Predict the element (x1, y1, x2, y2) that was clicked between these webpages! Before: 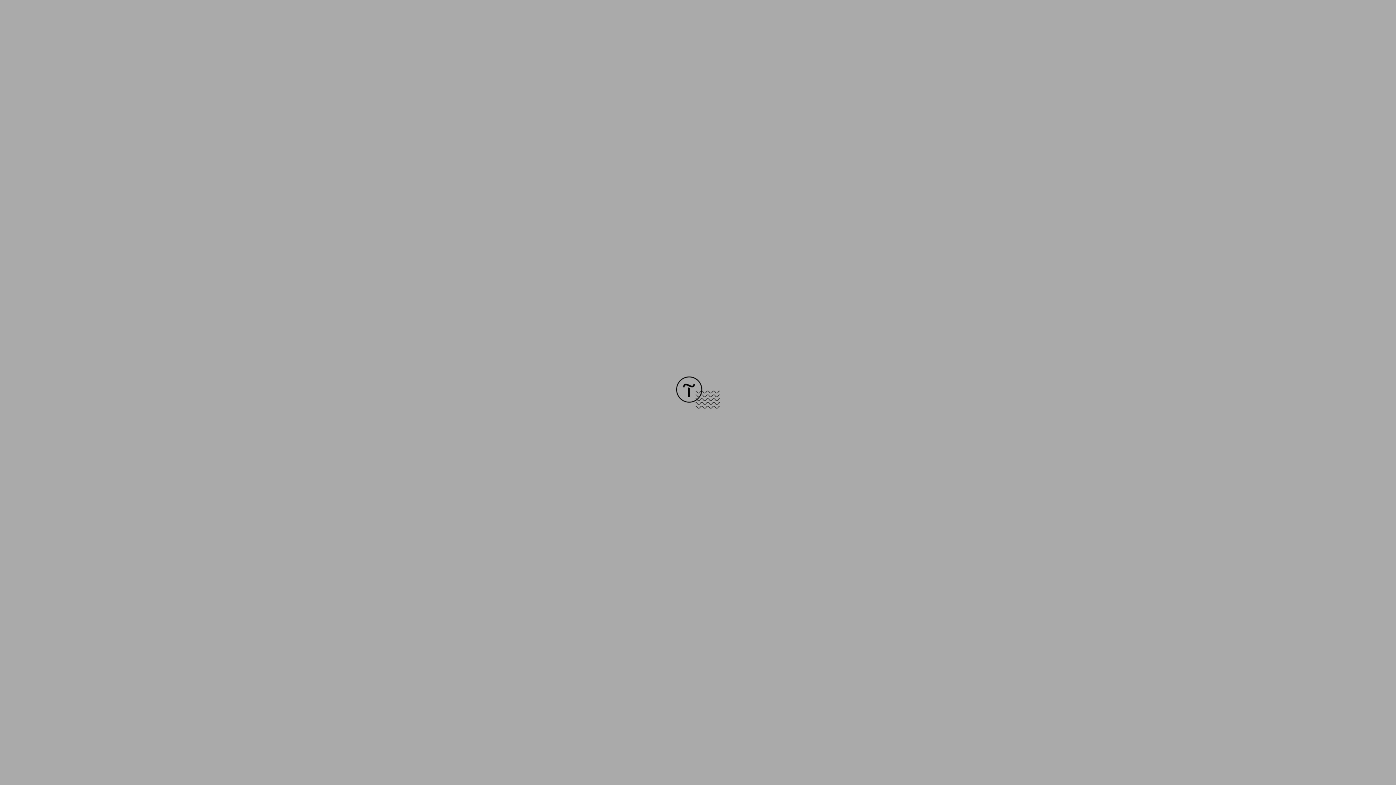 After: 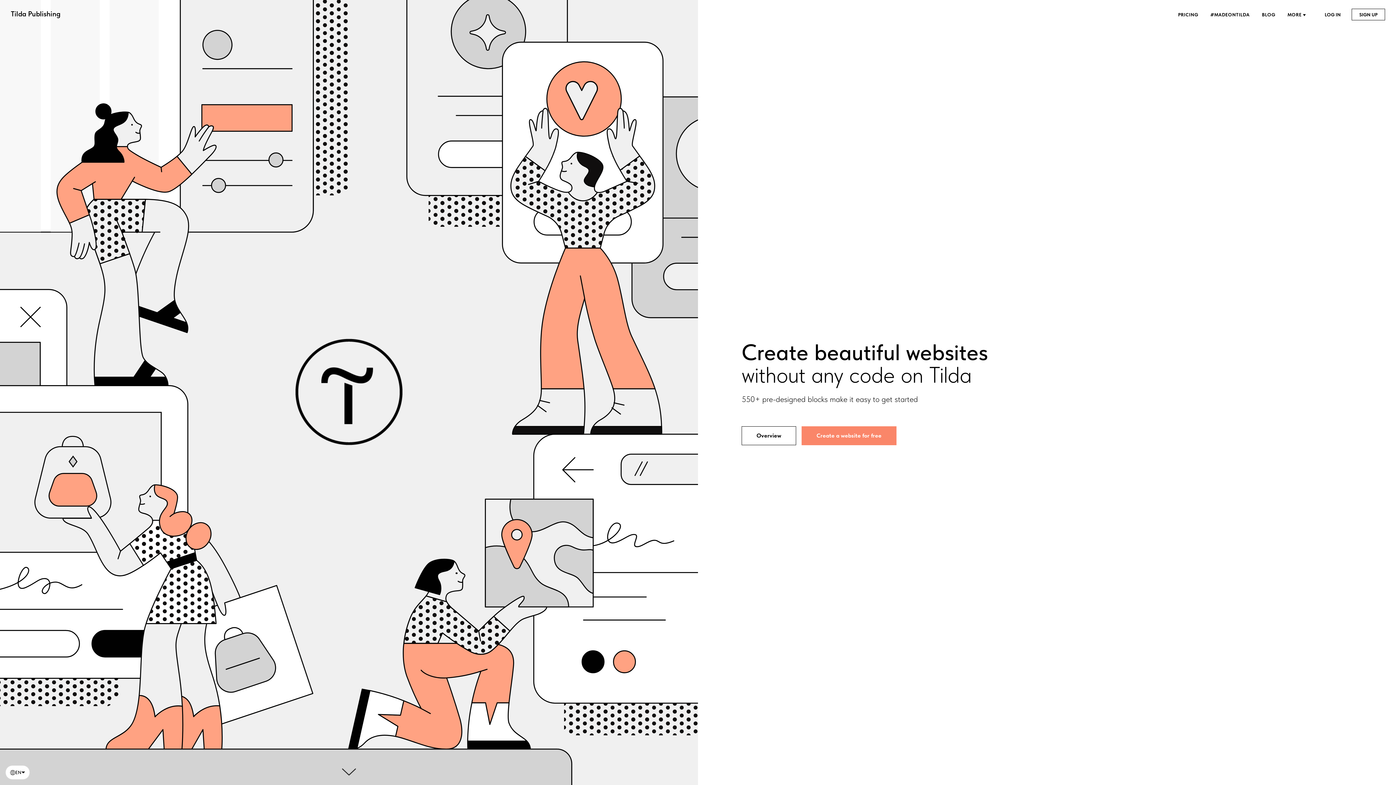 Action: bbox: (676, 403, 720, 409)